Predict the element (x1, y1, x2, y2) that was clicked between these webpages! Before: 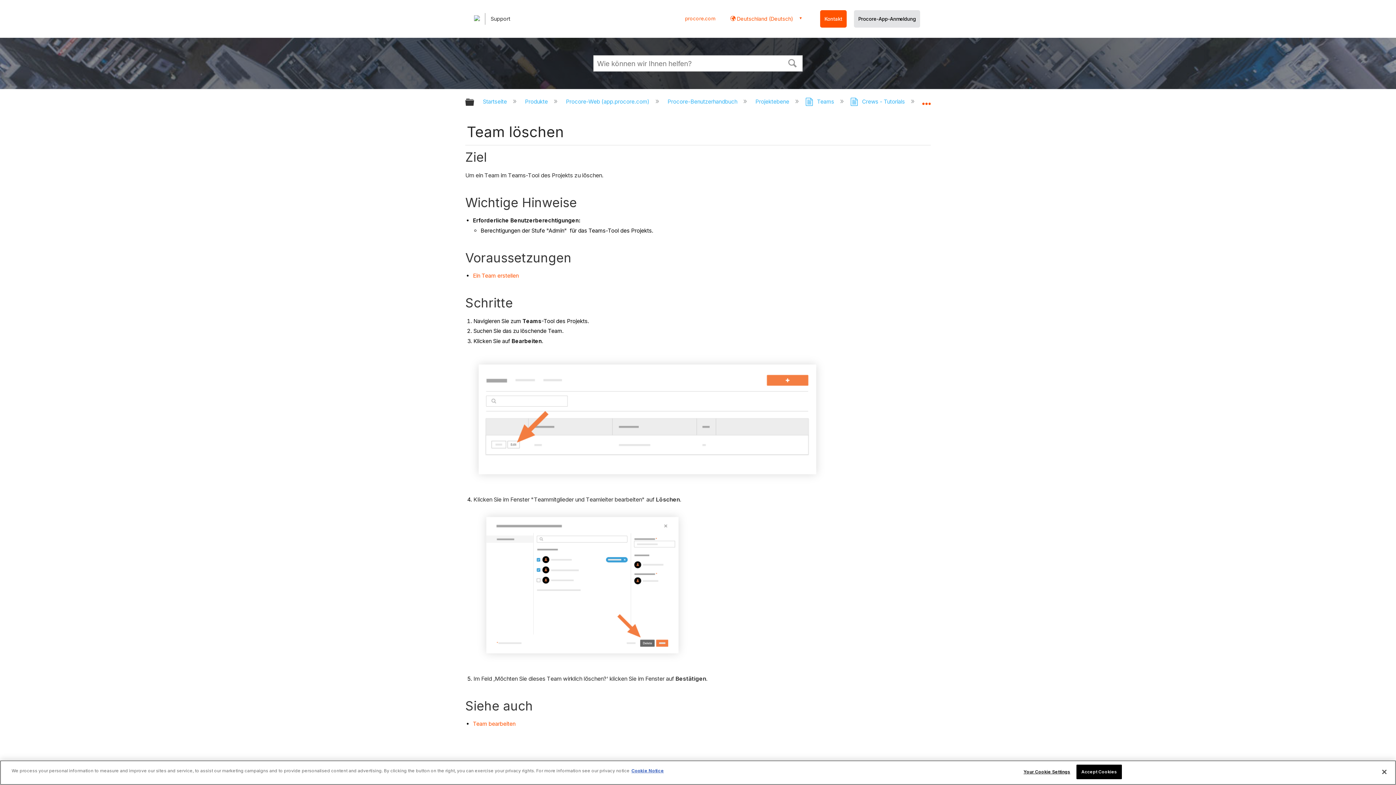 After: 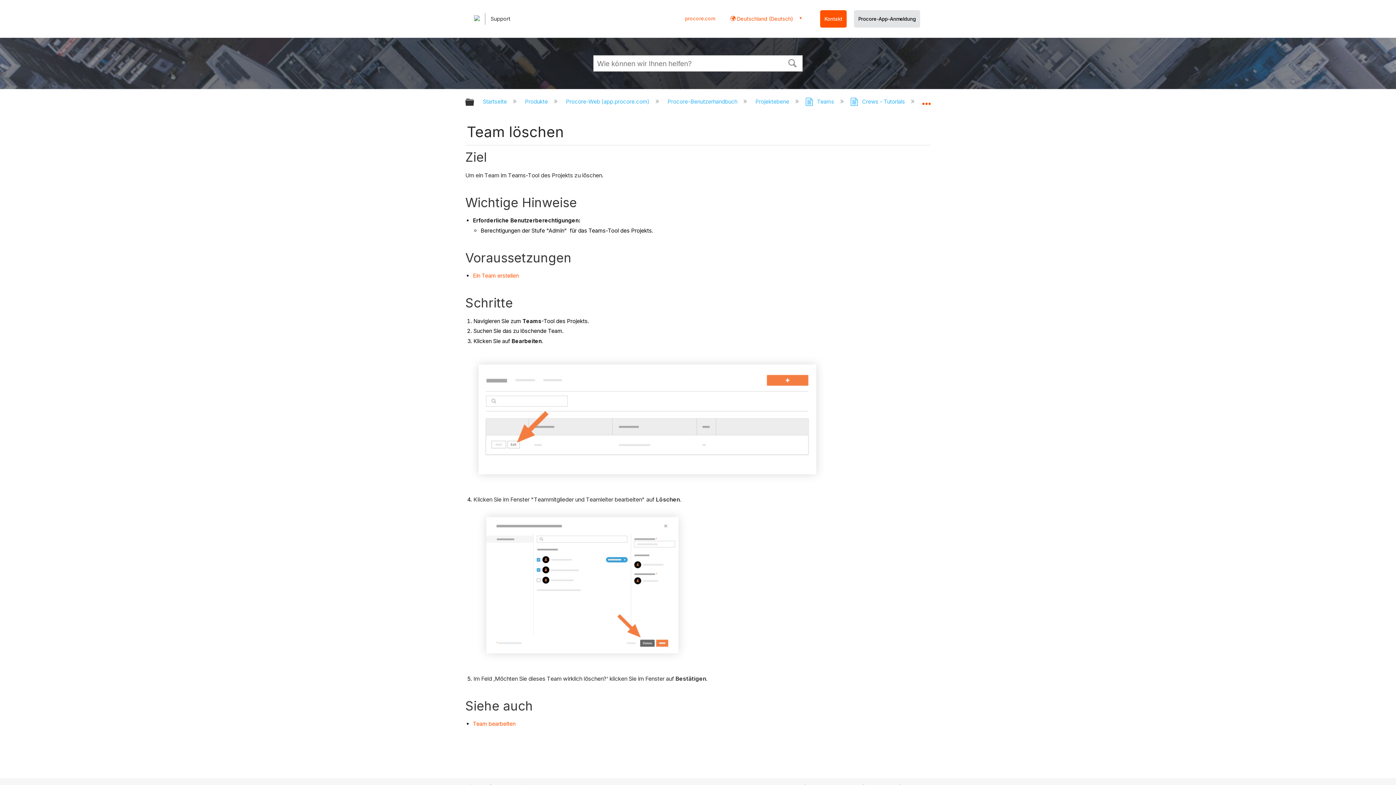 Action: bbox: (858, 16, 916, 21) label: Procore-App-Anmeldung